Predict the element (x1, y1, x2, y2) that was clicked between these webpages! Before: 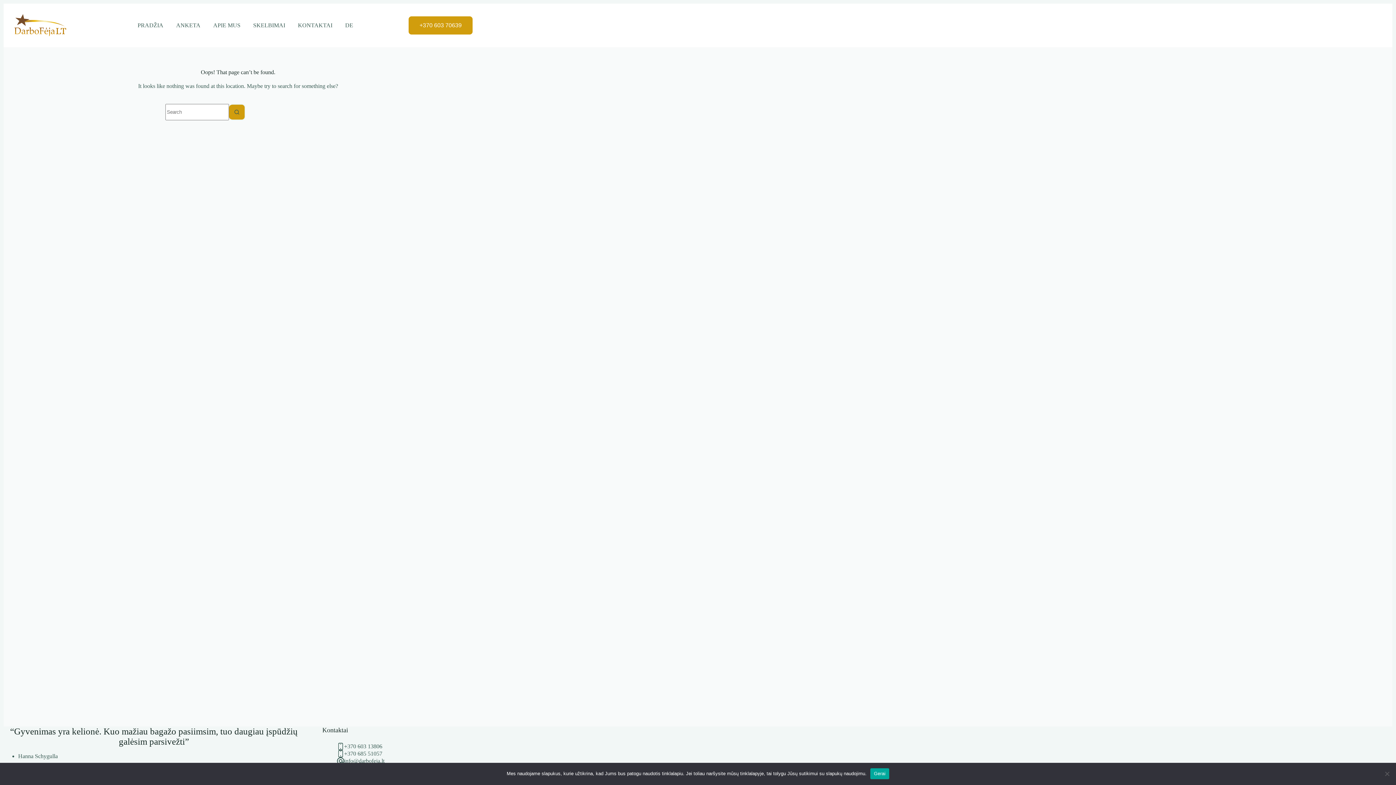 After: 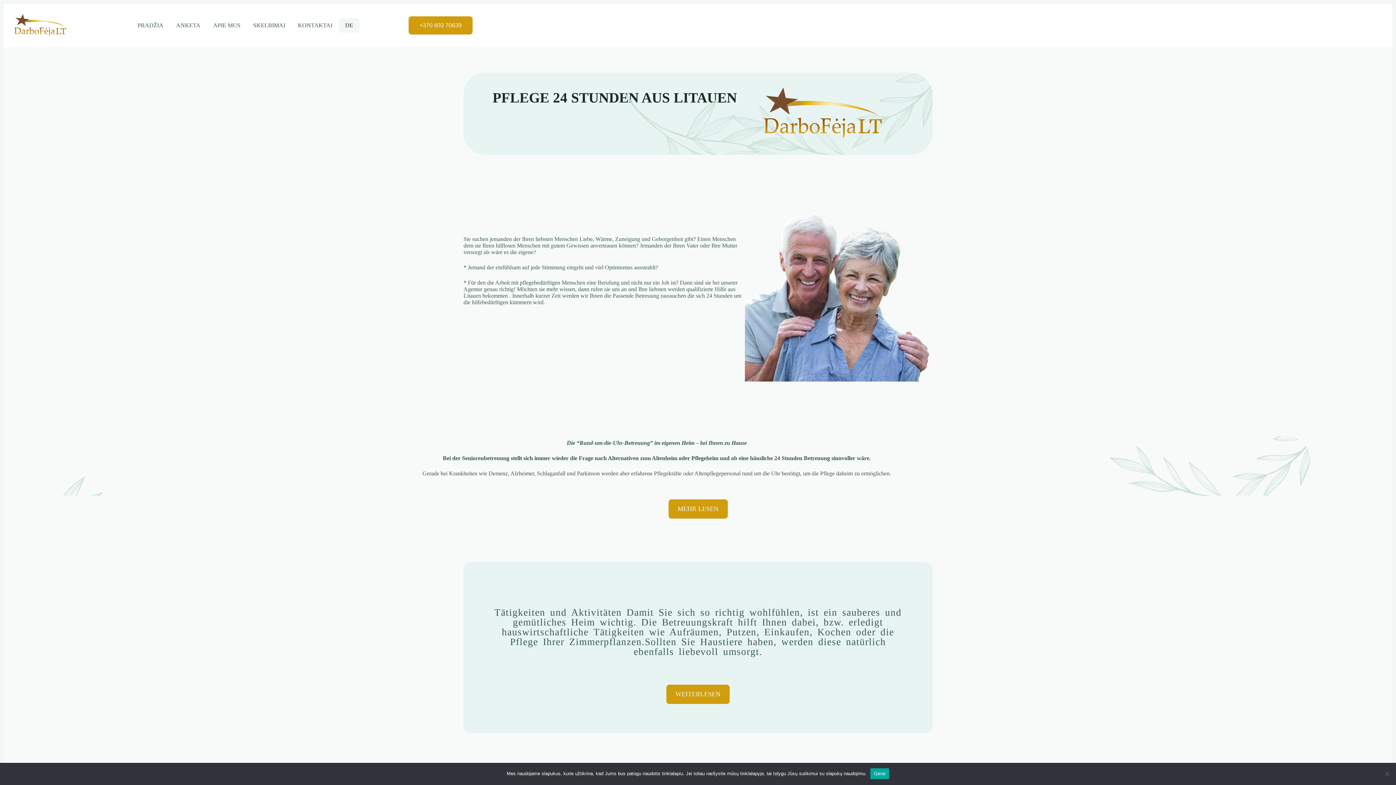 Action: bbox: (338, 18, 359, 32) label: DE